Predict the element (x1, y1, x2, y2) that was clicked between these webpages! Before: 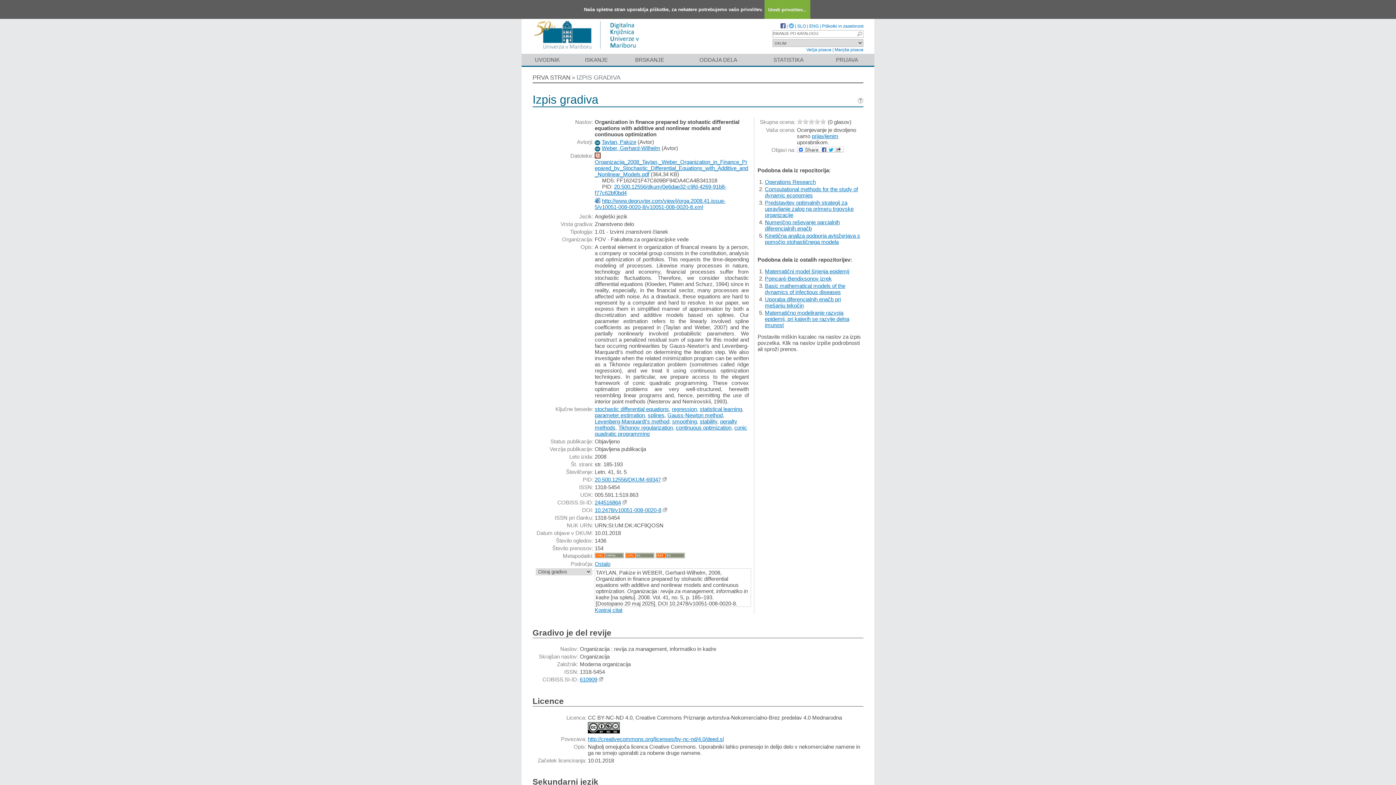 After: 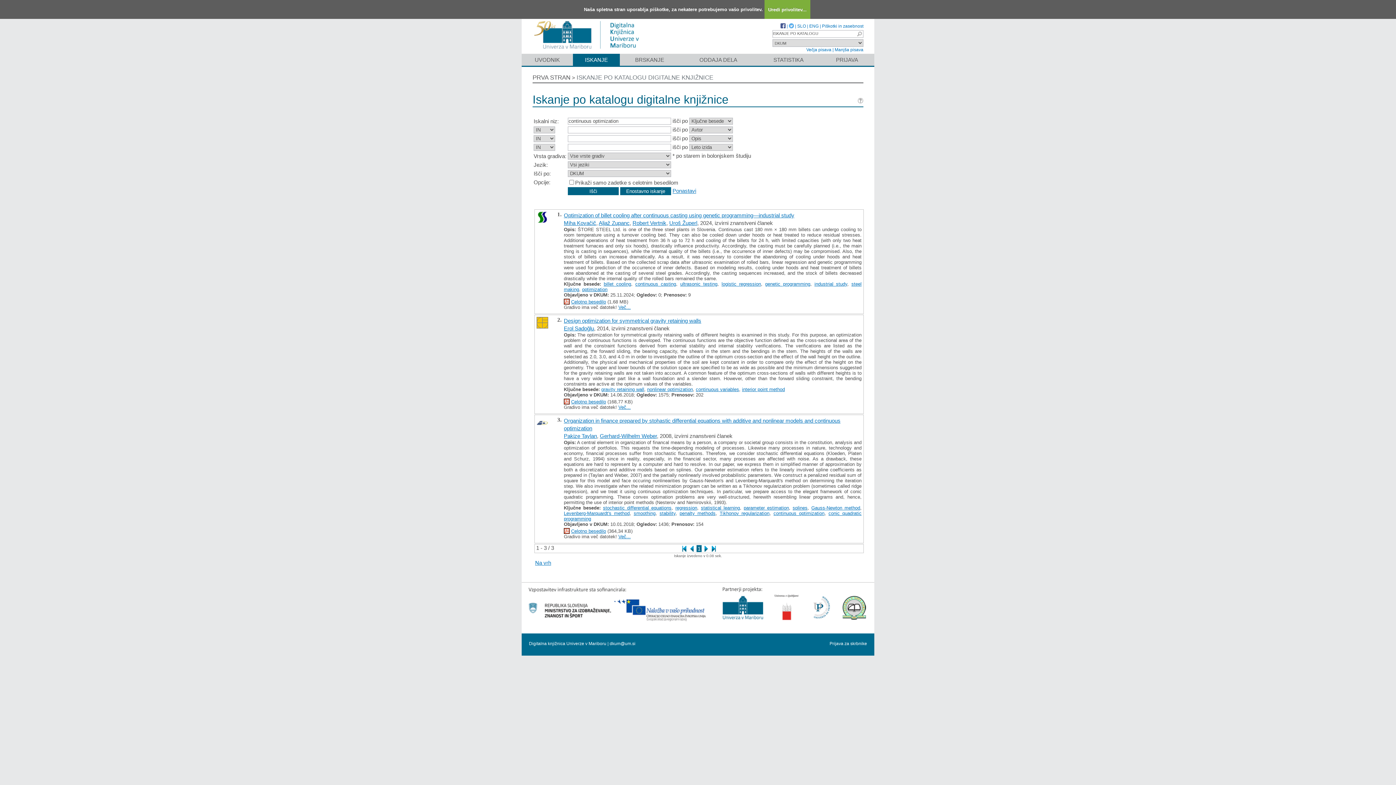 Action: bbox: (676, 424, 731, 430) label: continuous optimization